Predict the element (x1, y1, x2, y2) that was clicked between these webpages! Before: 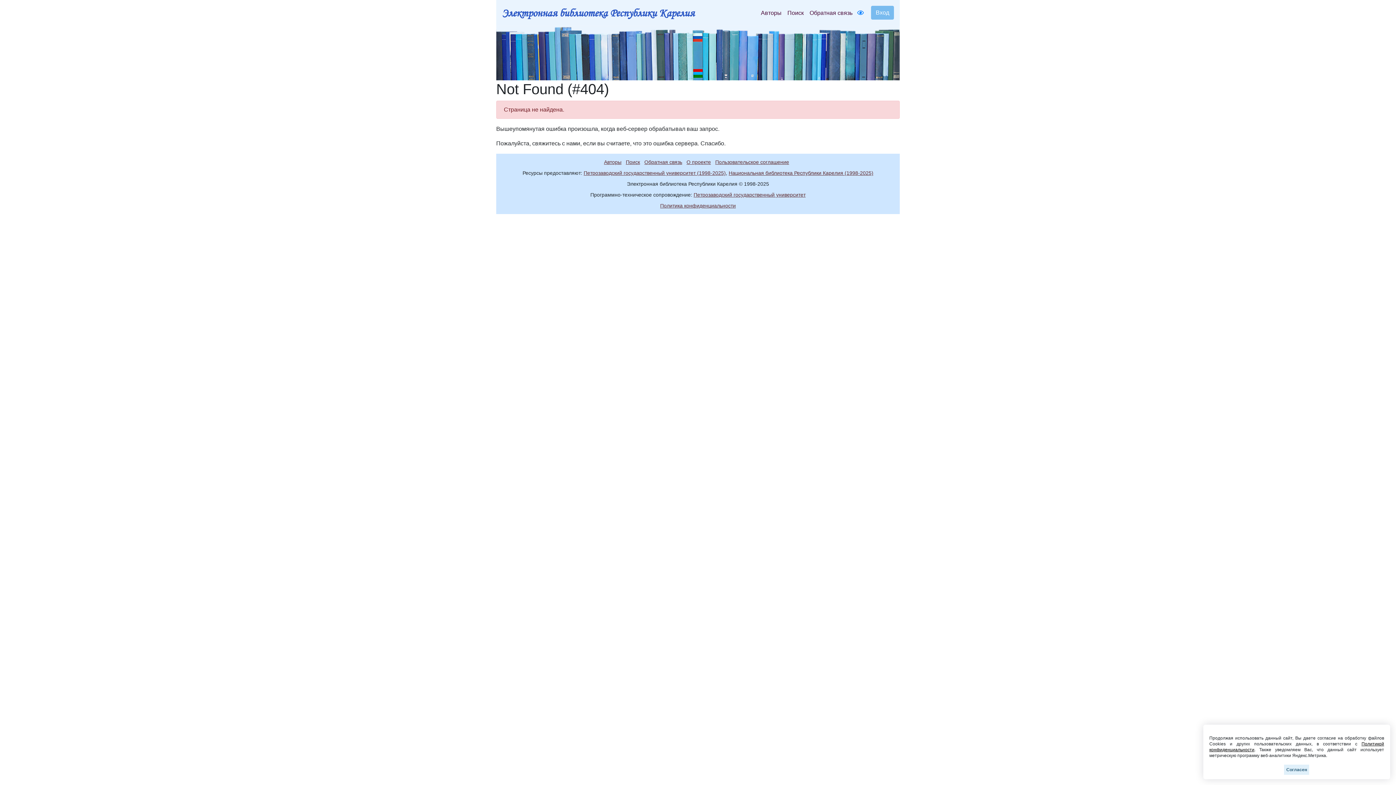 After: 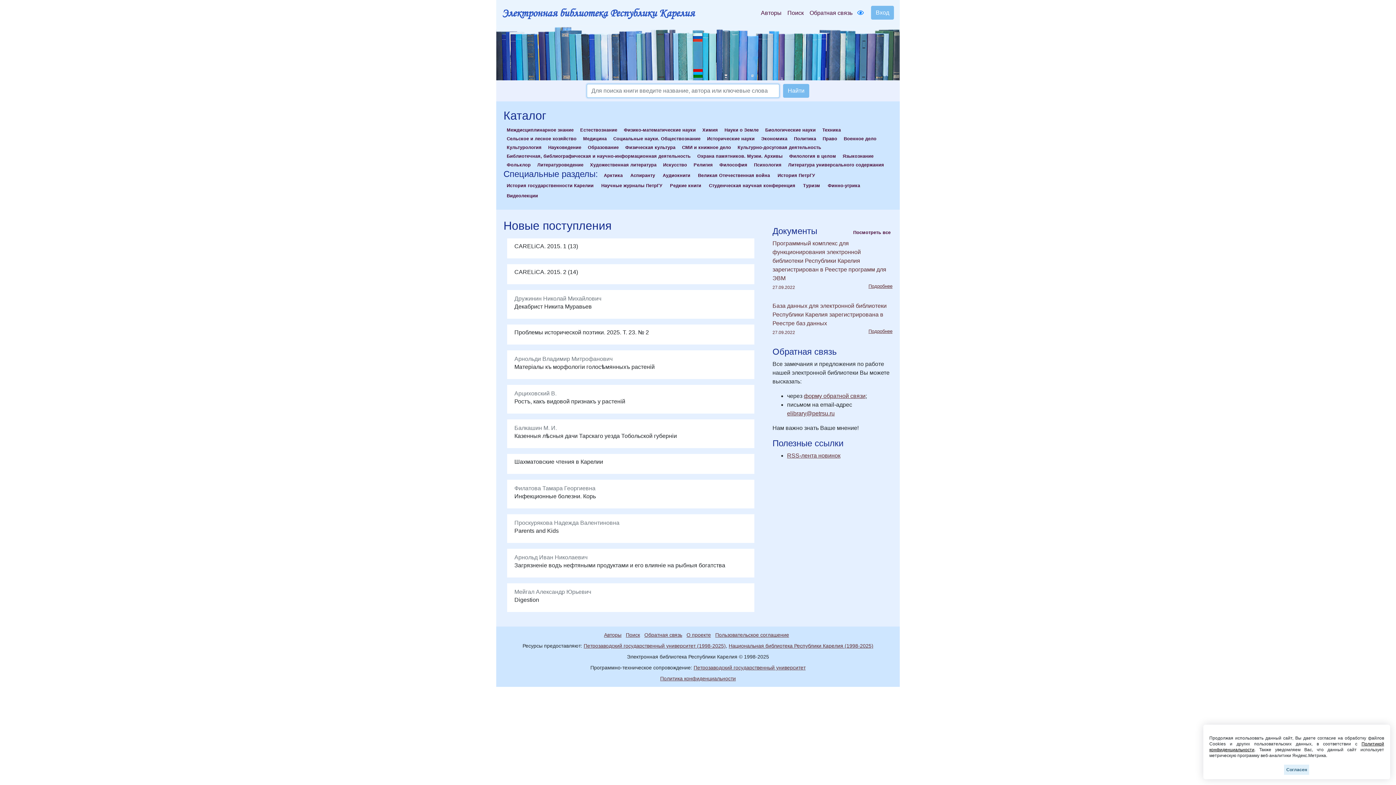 Action: label: Электронная библиотека Республики Карелия bbox: (502, 2, 694, 22)